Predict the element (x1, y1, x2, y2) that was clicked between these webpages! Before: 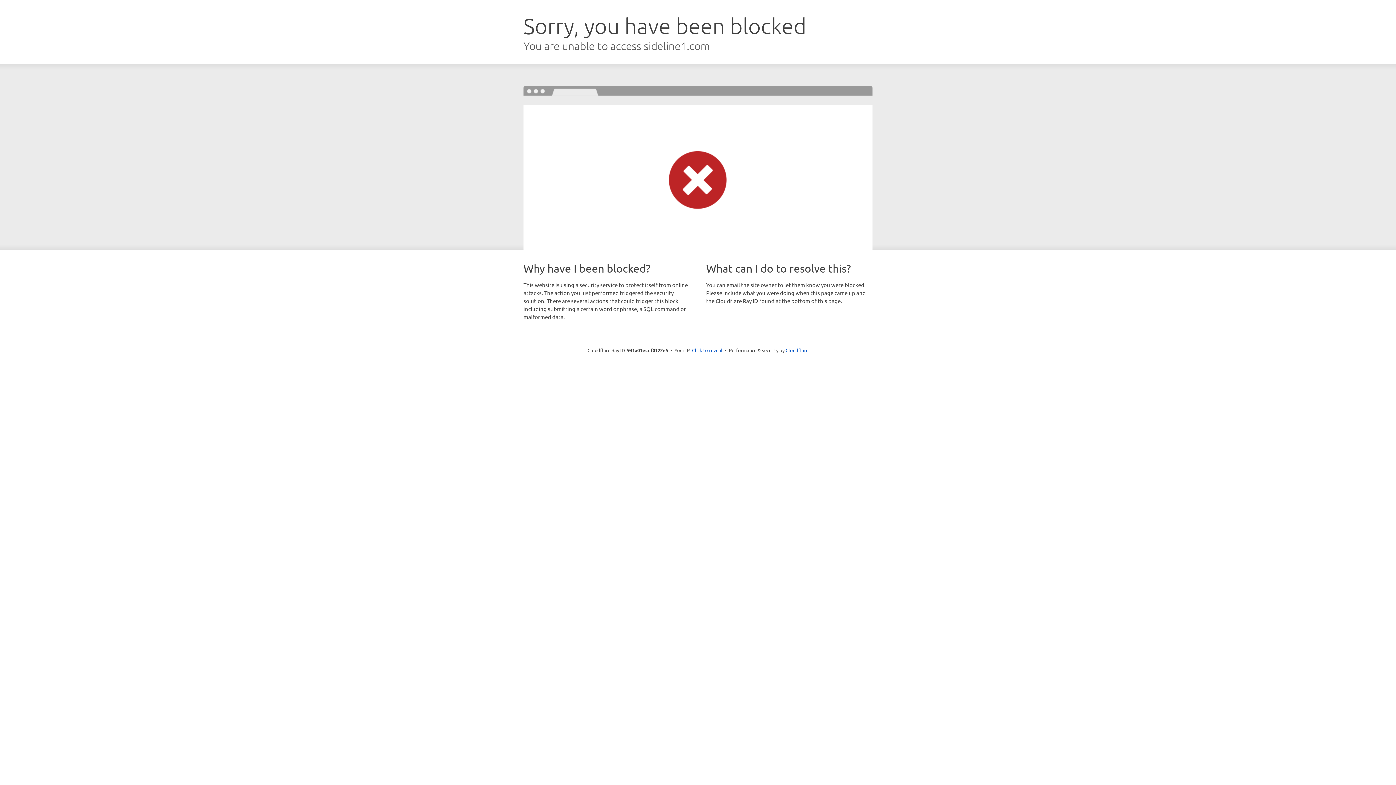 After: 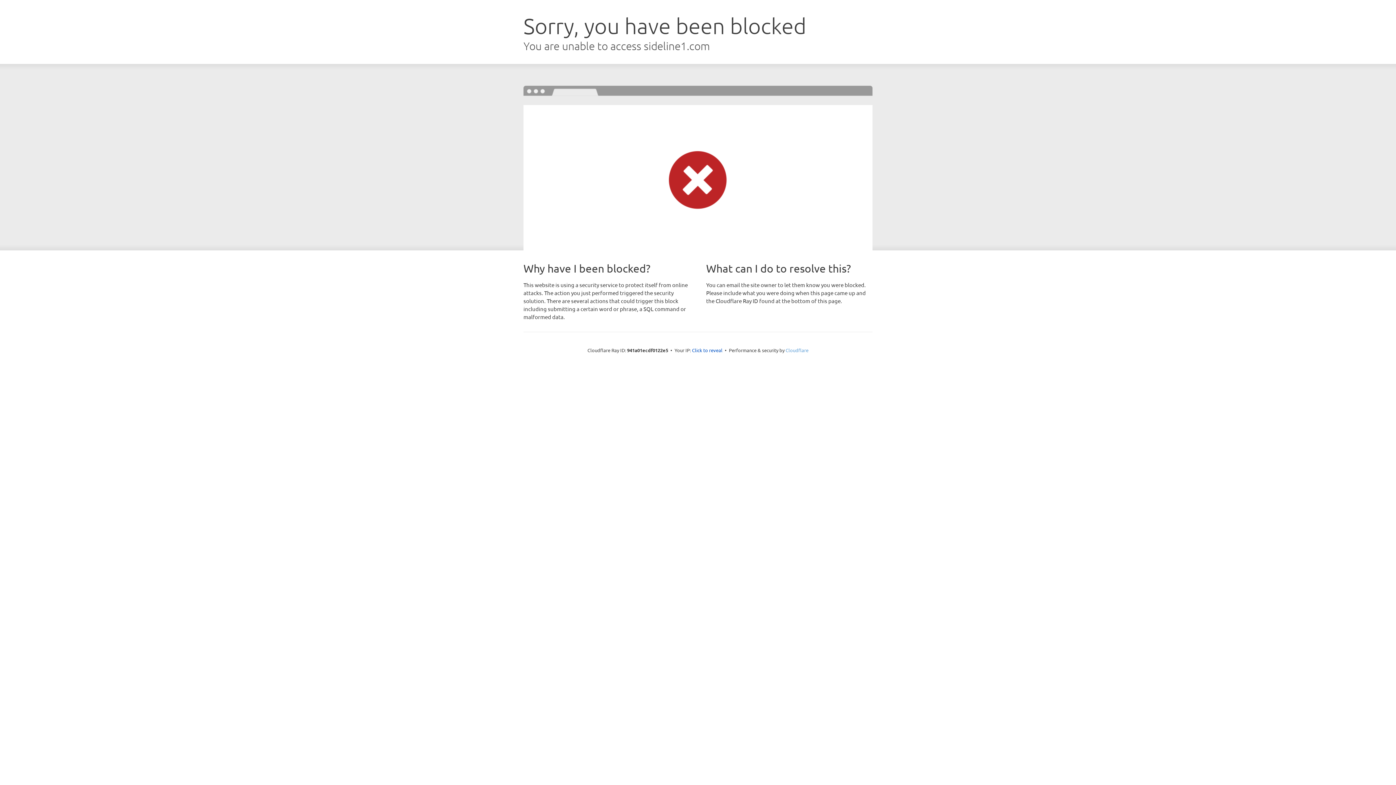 Action: label: Cloudflare bbox: (785, 347, 808, 353)